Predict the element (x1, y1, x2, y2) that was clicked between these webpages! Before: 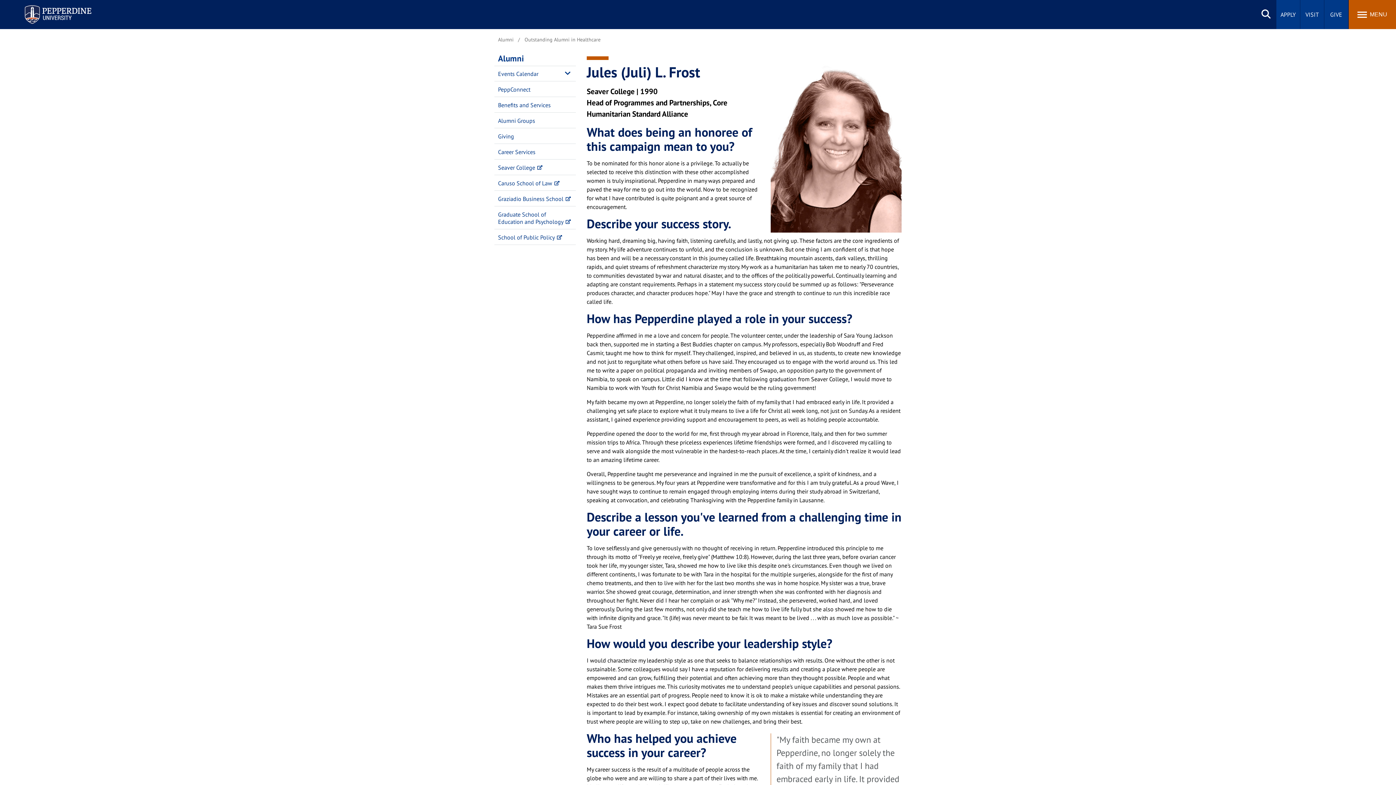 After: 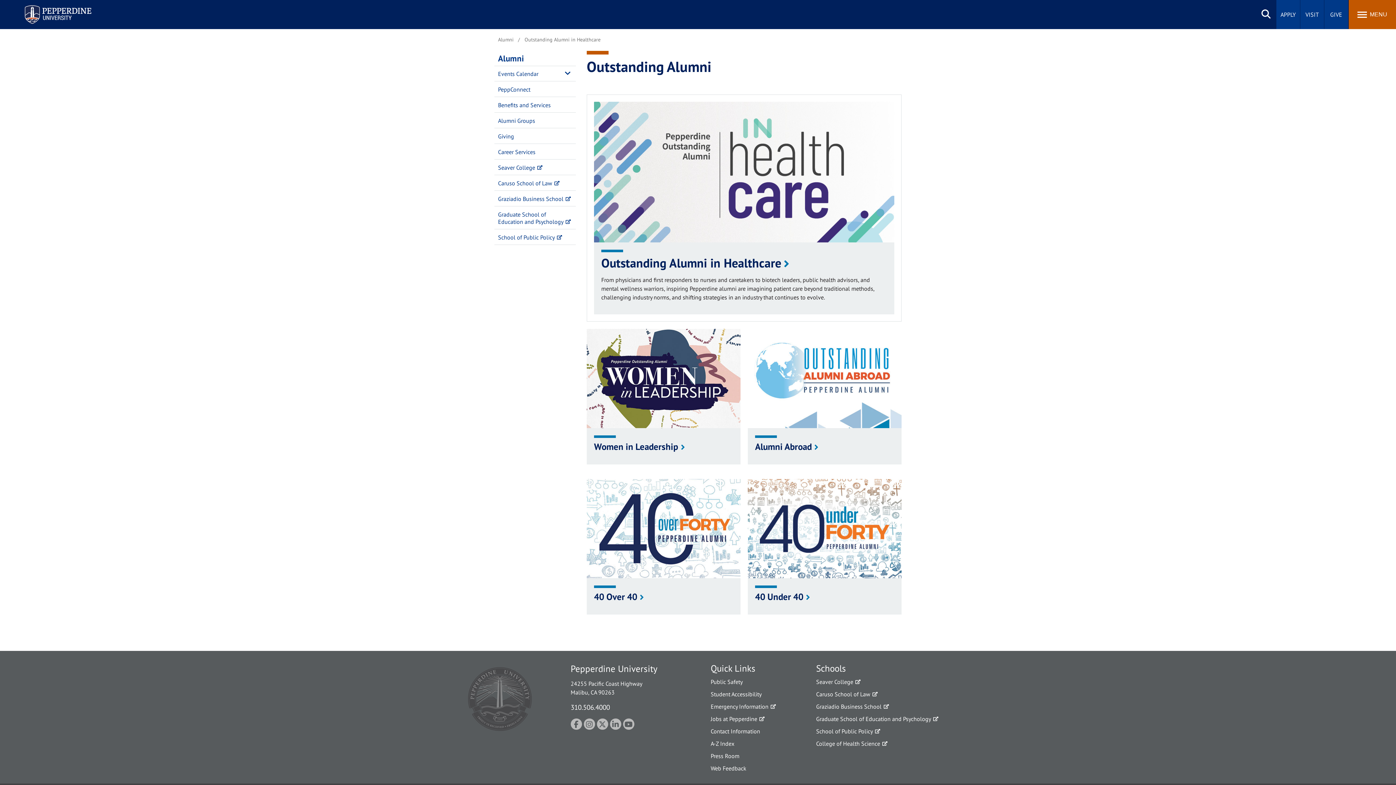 Action: bbox: (524, 32, 600, 42) label: Outstanding Alumni in Healthcare